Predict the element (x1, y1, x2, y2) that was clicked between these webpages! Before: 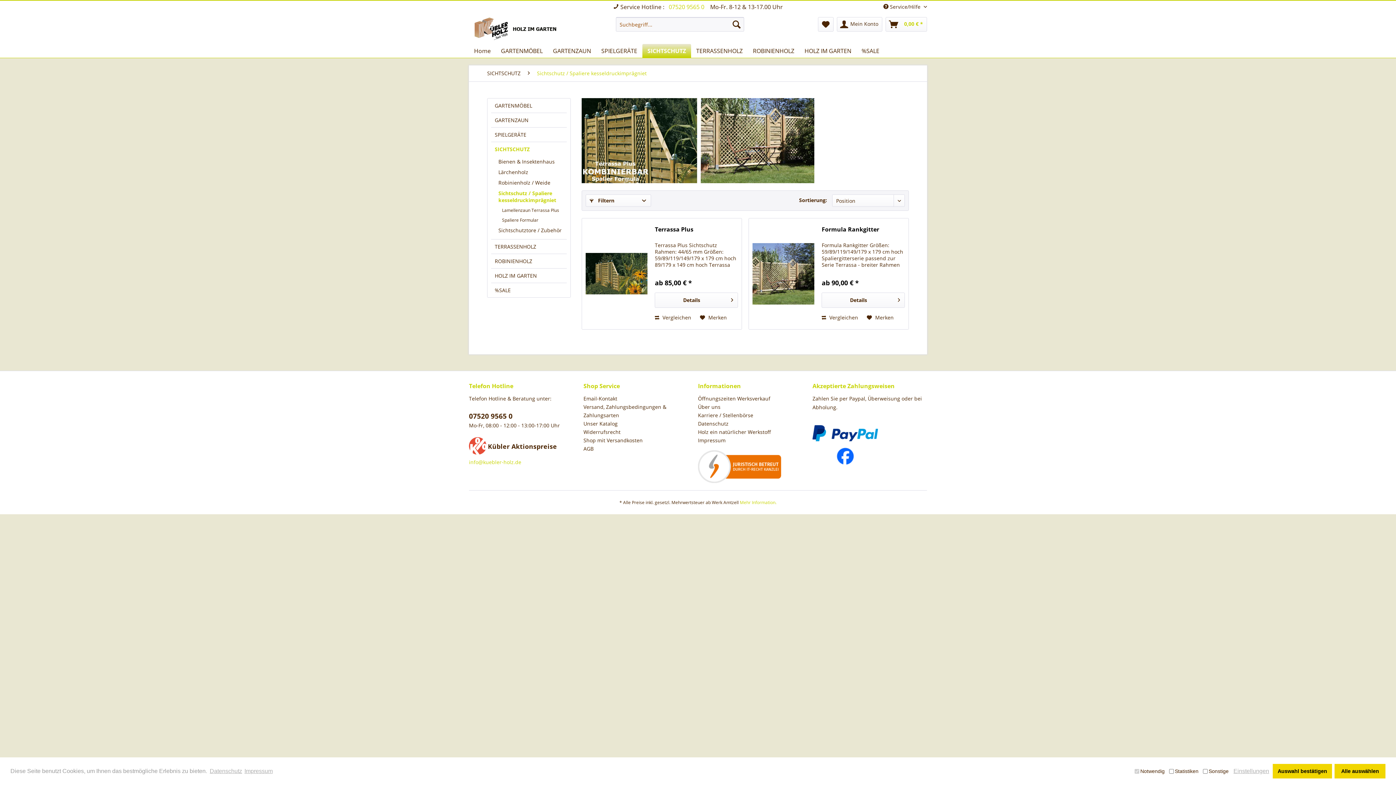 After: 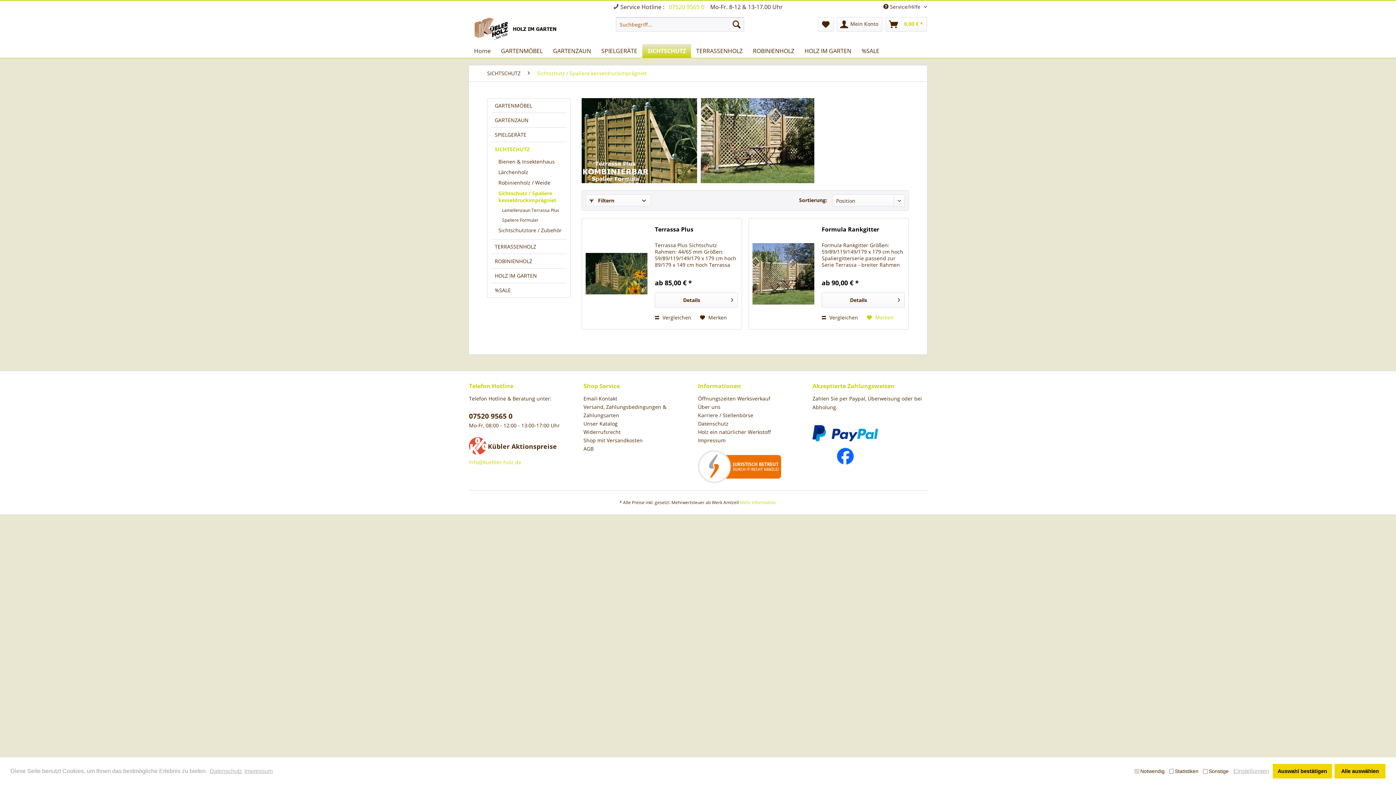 Action: label: Auf den Merkzettel bbox: (867, 313, 893, 322)